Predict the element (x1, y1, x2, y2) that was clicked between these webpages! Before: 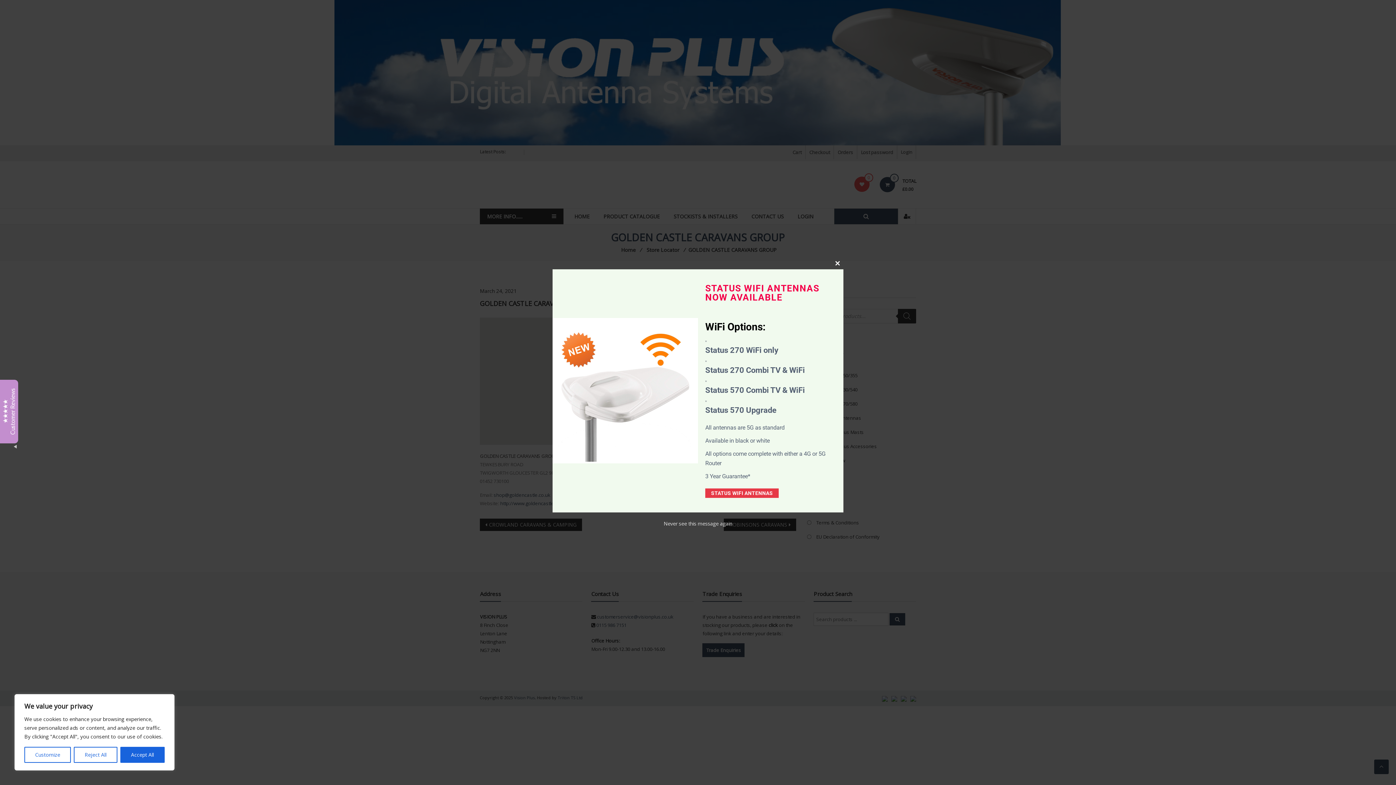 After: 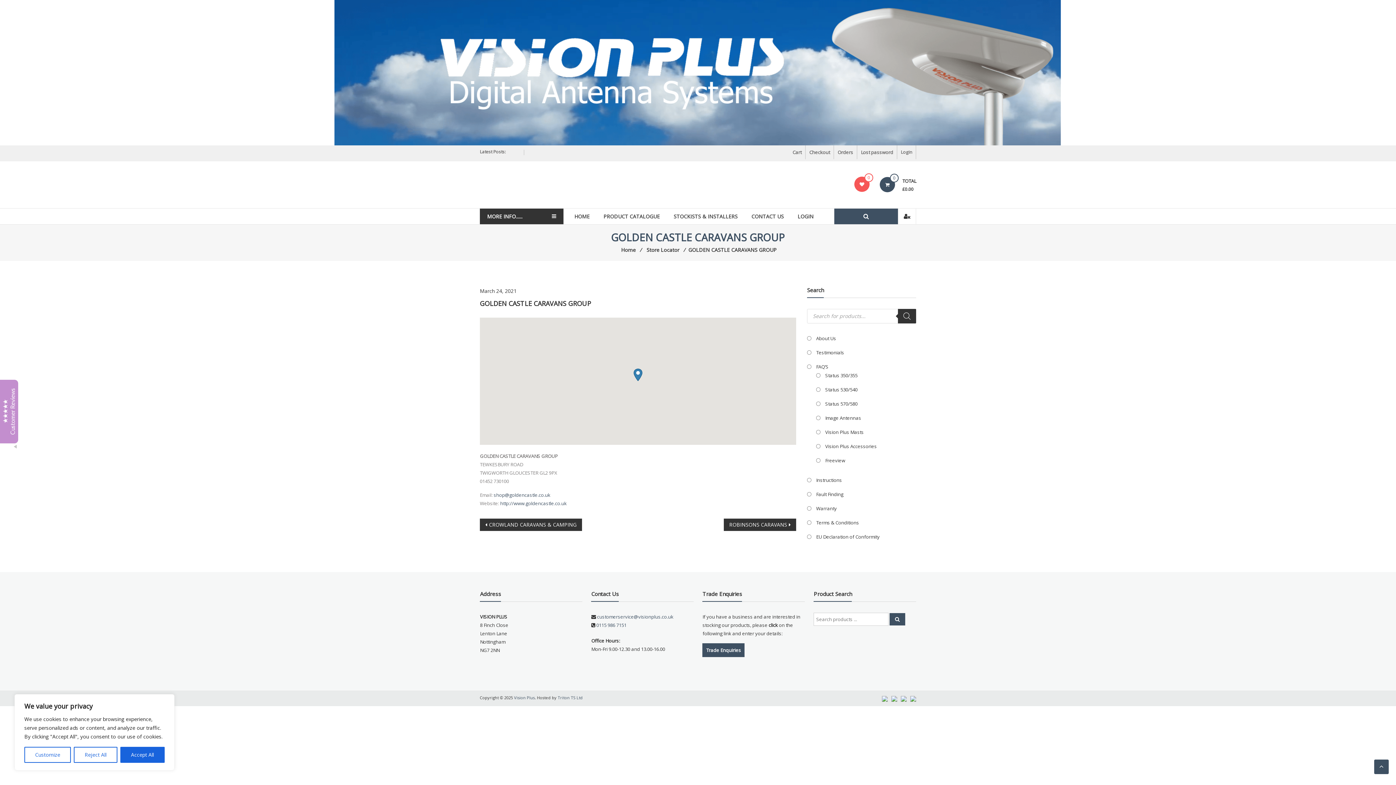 Action: label: Close this module bbox: (832, 257, 843, 269)